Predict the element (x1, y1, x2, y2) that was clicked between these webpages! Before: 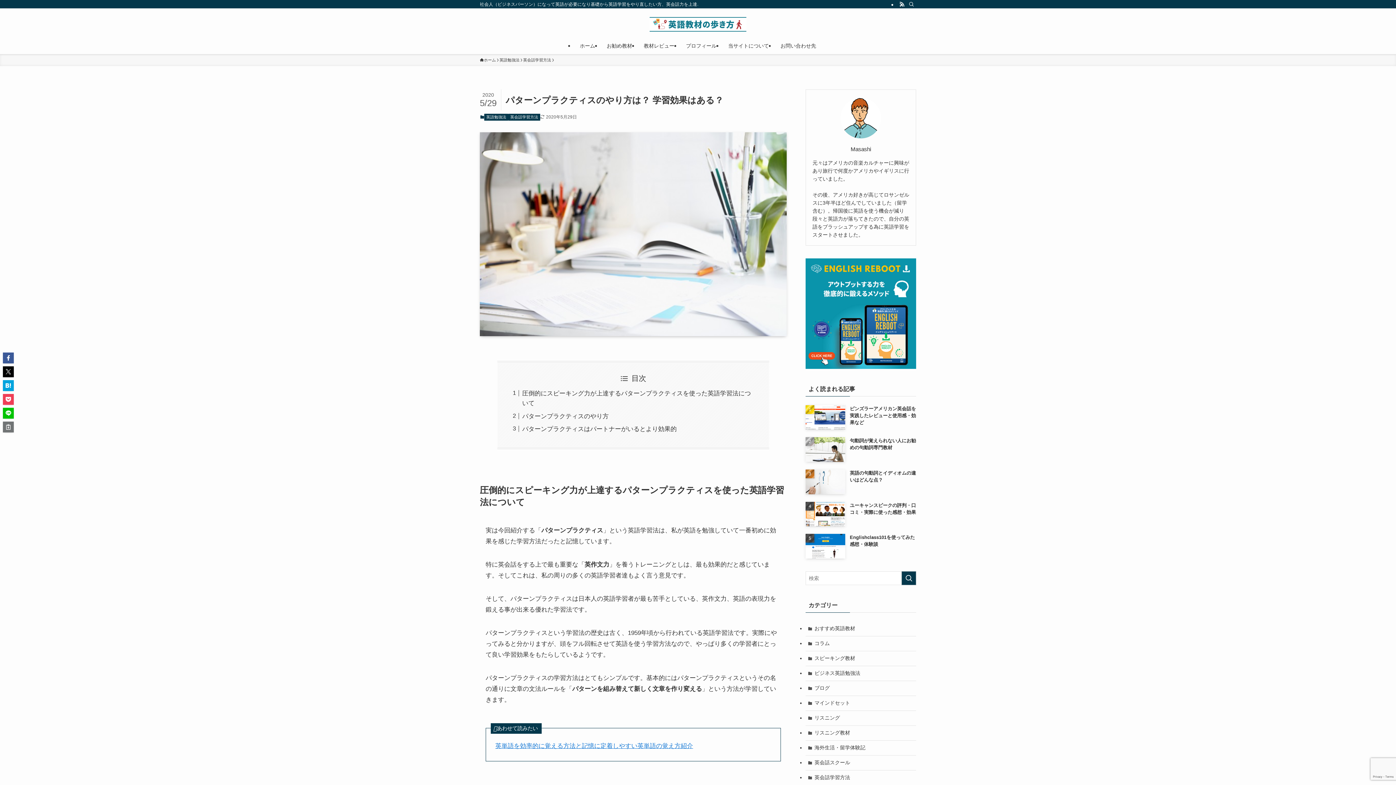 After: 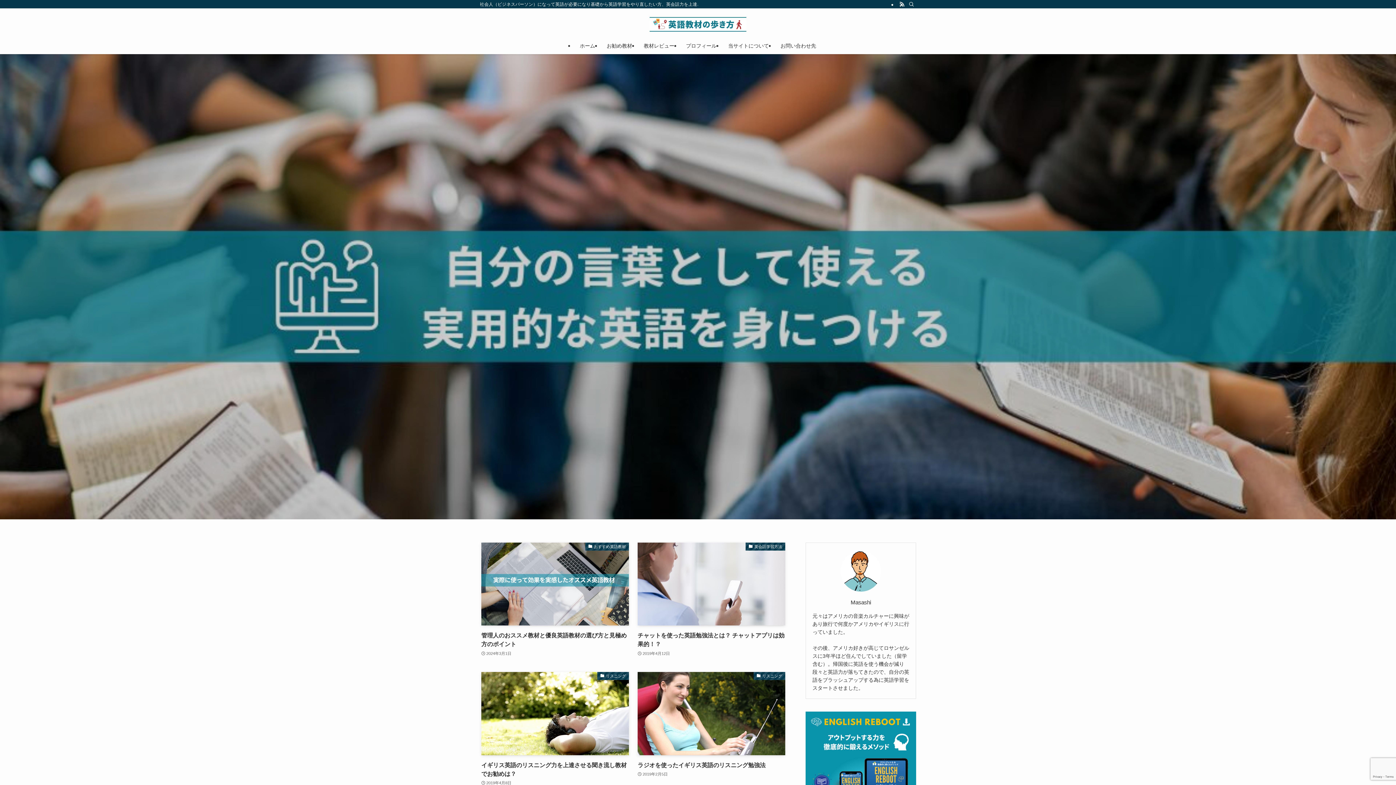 Action: bbox: (0, 17, 1396, 31)